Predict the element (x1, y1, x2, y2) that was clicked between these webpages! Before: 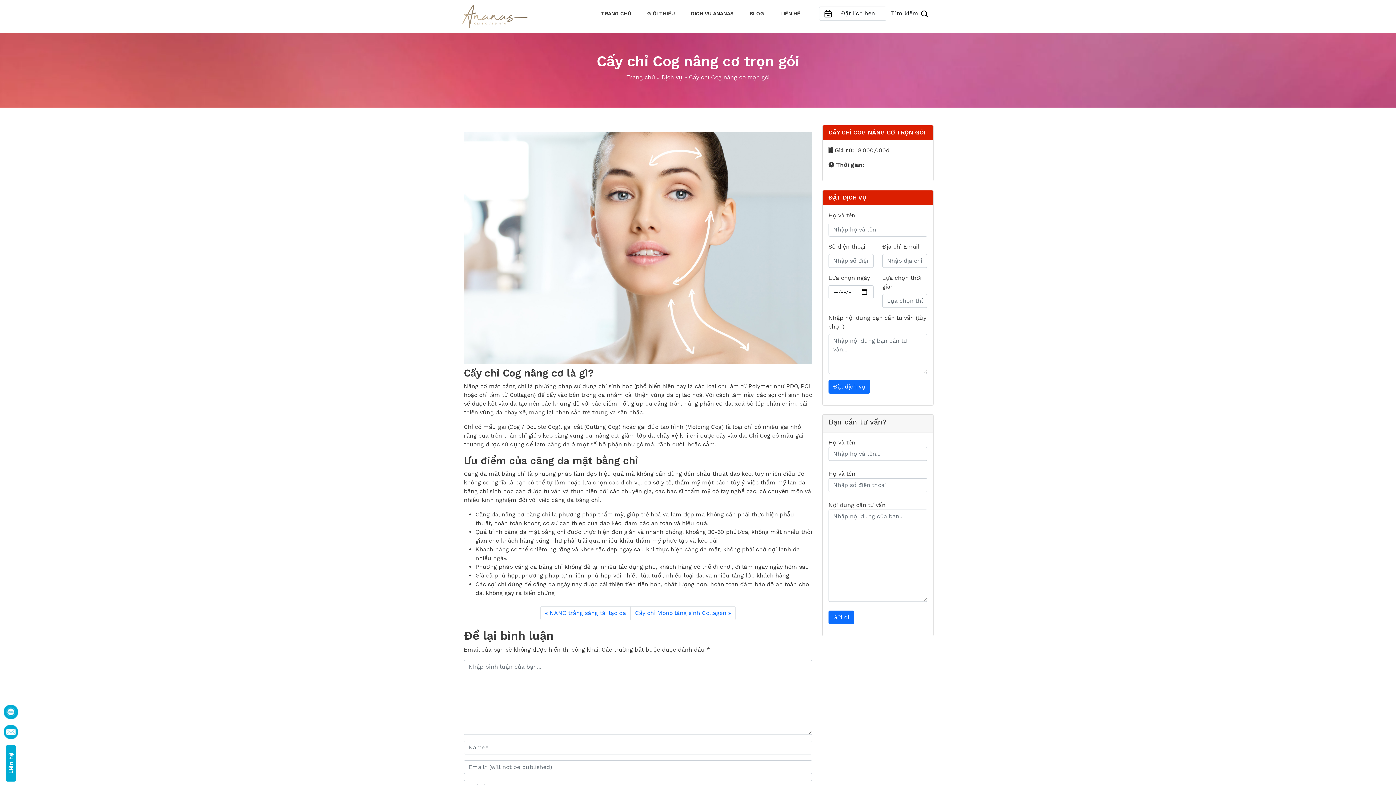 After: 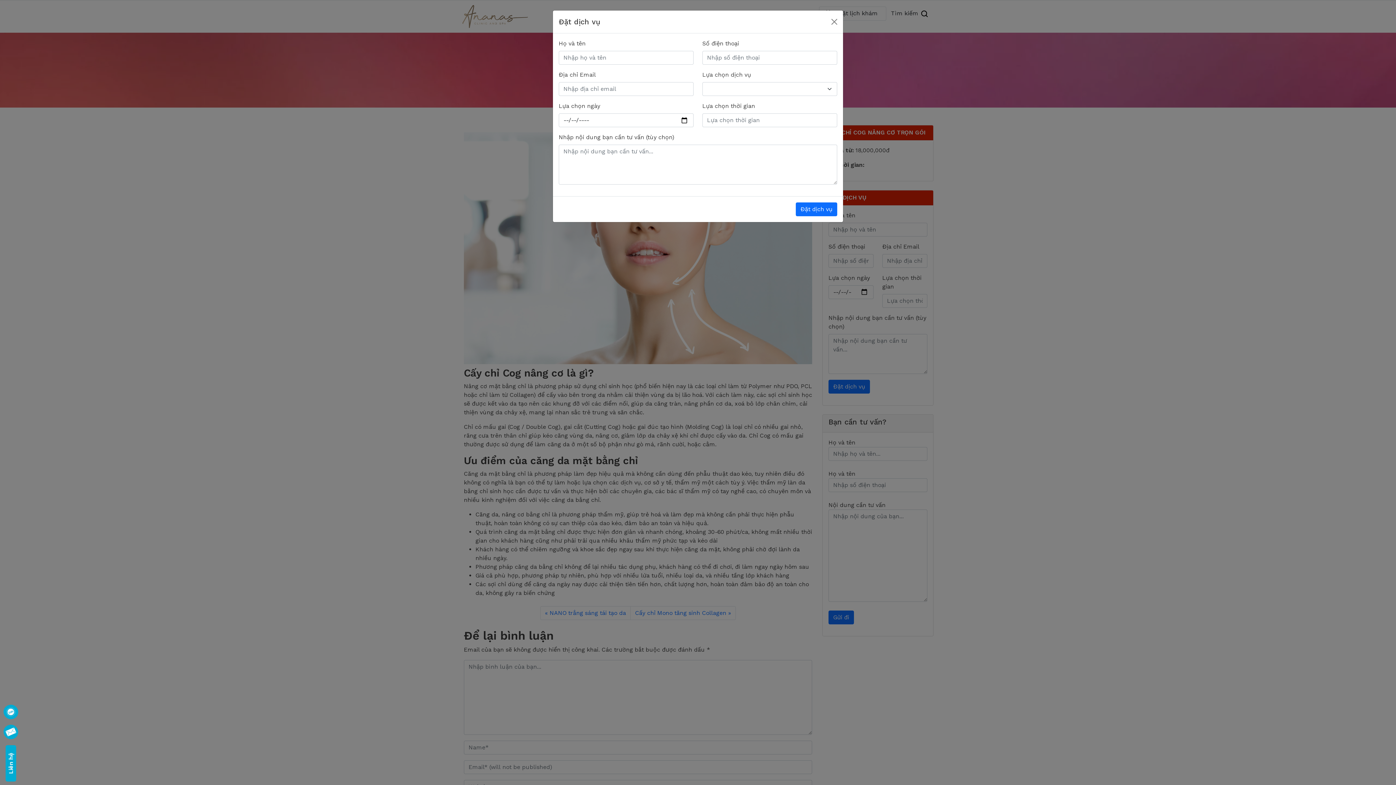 Action: bbox: (819, 6, 886, 20) label:  Đặt lịch hẹn